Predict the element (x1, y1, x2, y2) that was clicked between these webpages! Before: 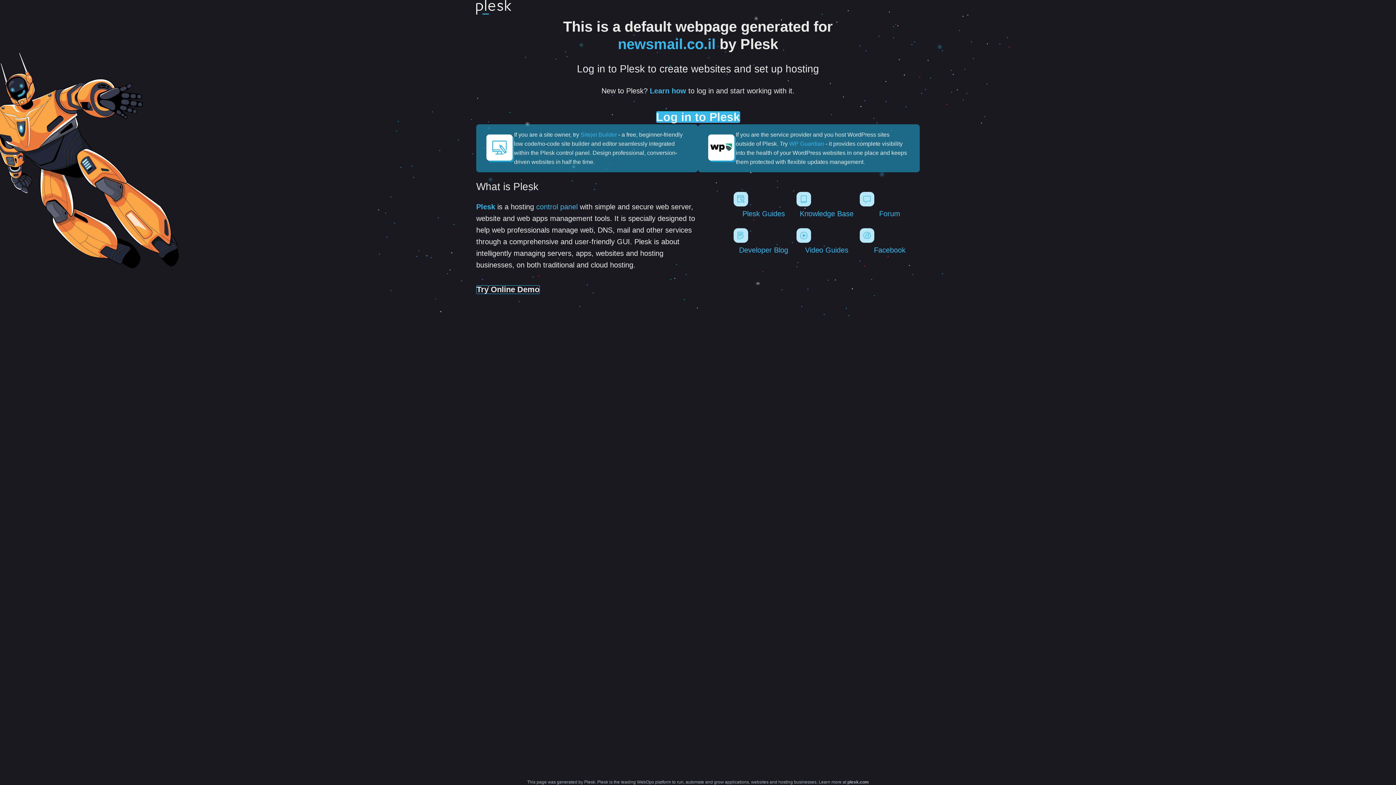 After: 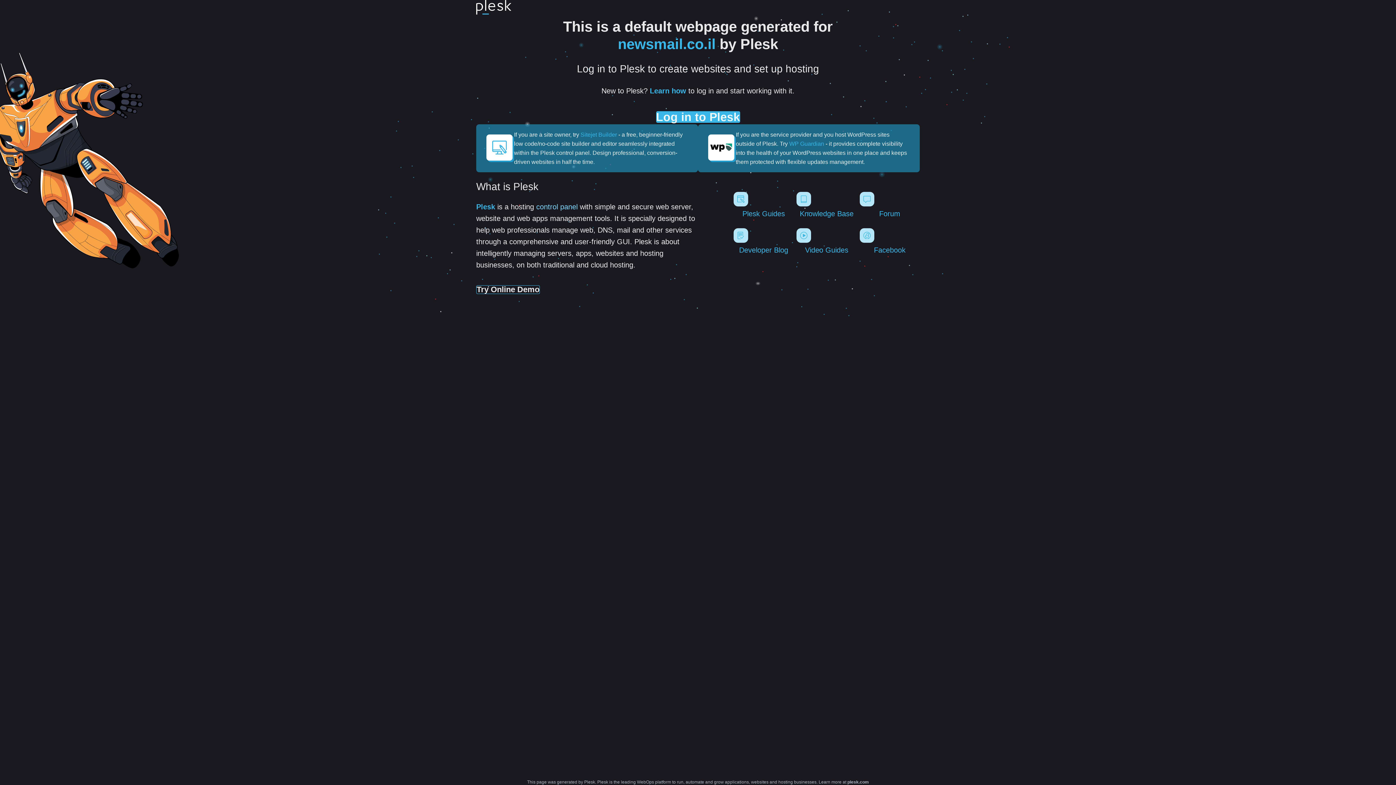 Action: bbox: (536, 203, 577, 211) label: control panel